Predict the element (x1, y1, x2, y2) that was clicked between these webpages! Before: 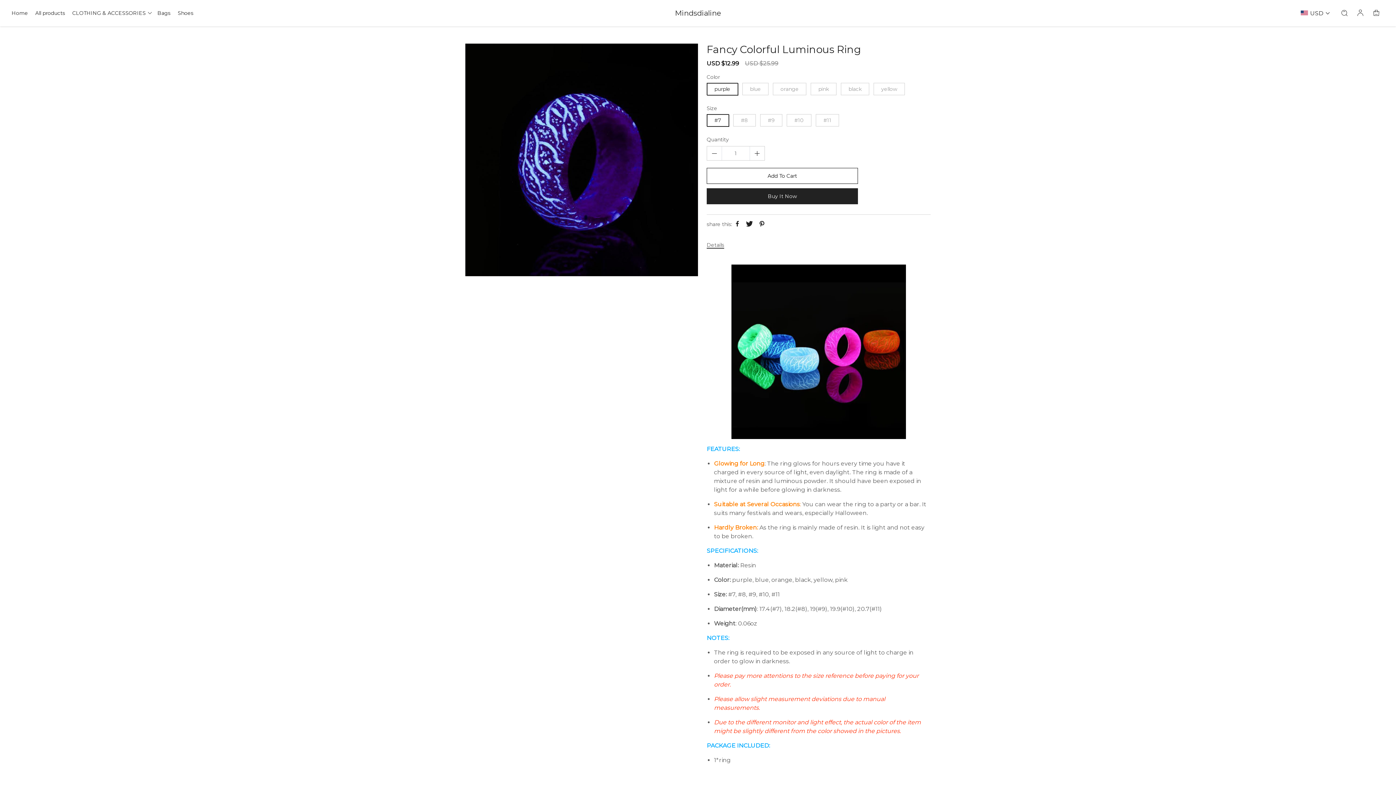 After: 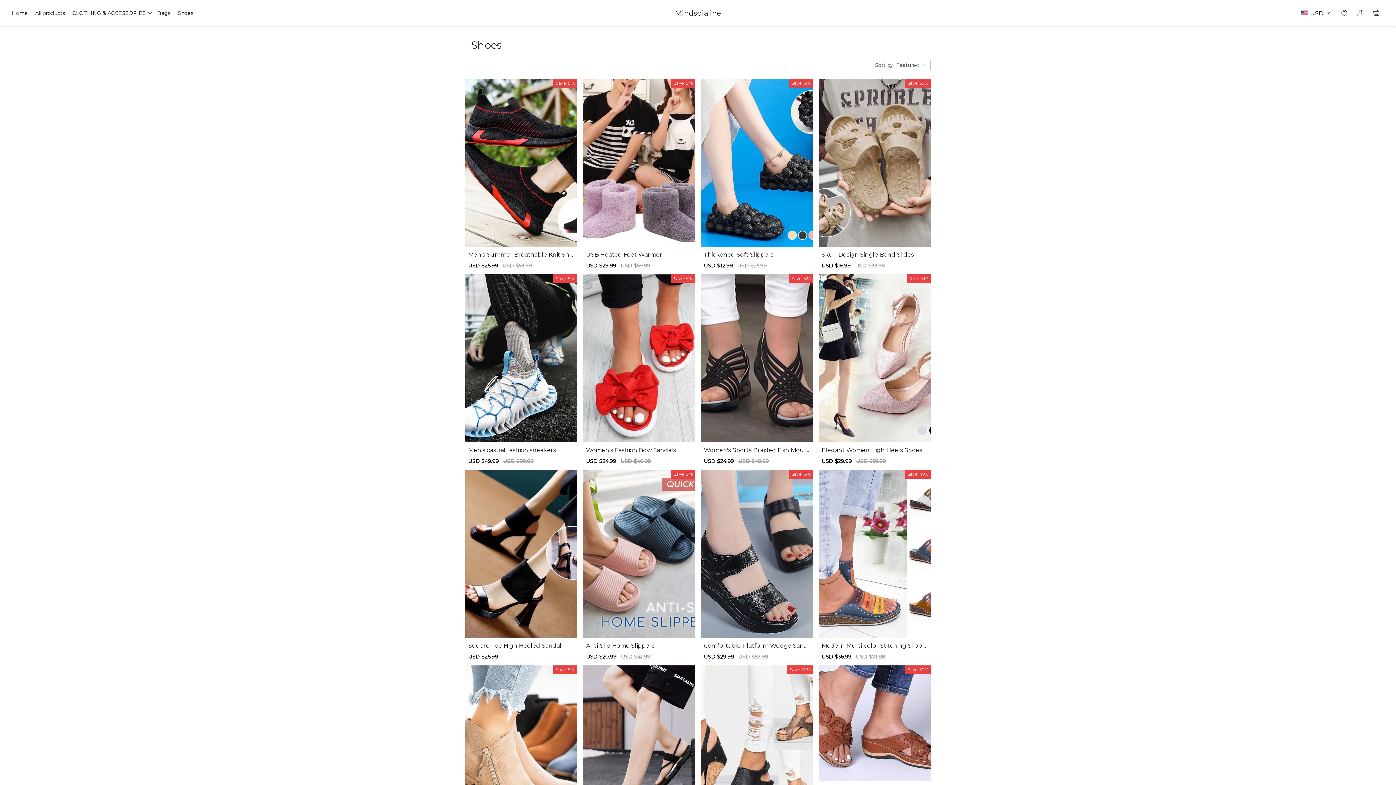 Action: label: Shoes bbox: (177, 9, 193, 16)